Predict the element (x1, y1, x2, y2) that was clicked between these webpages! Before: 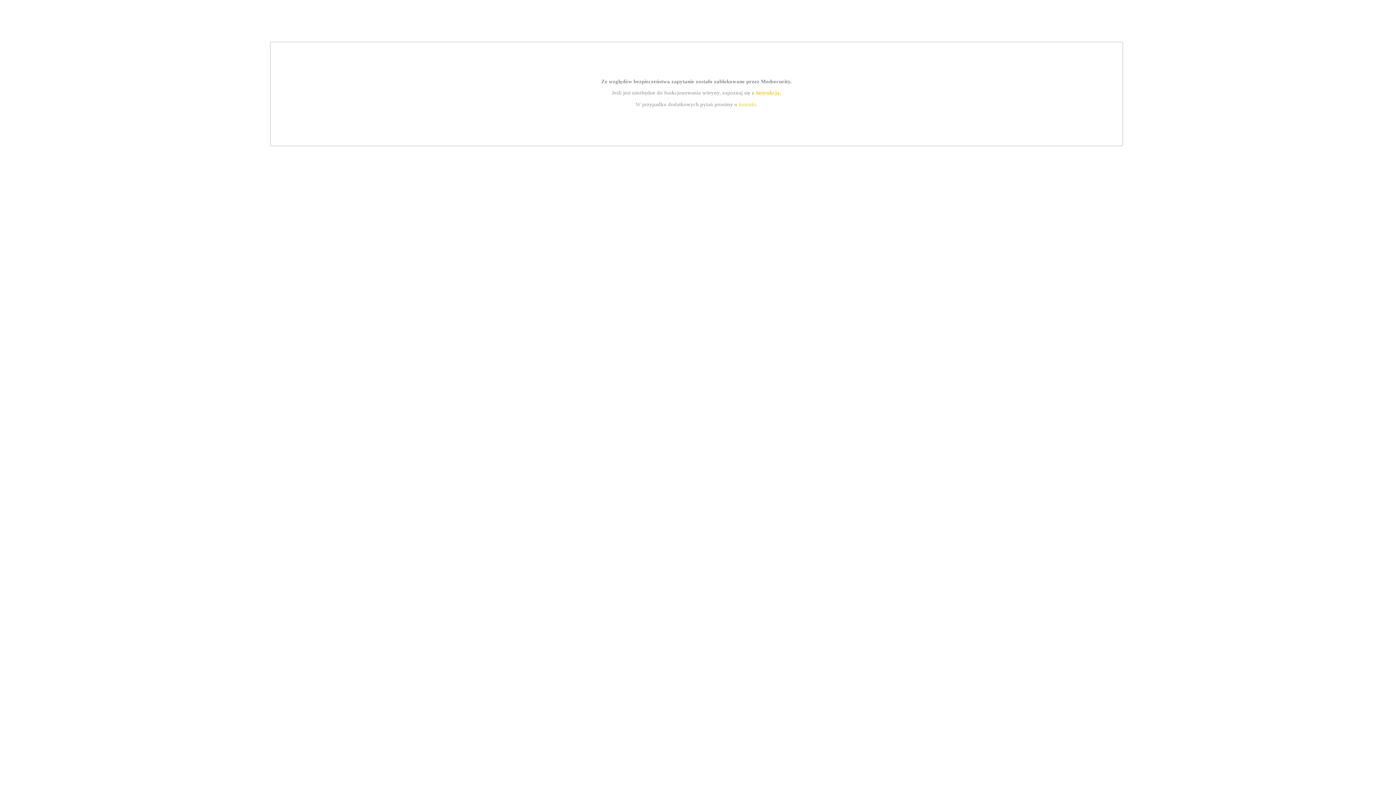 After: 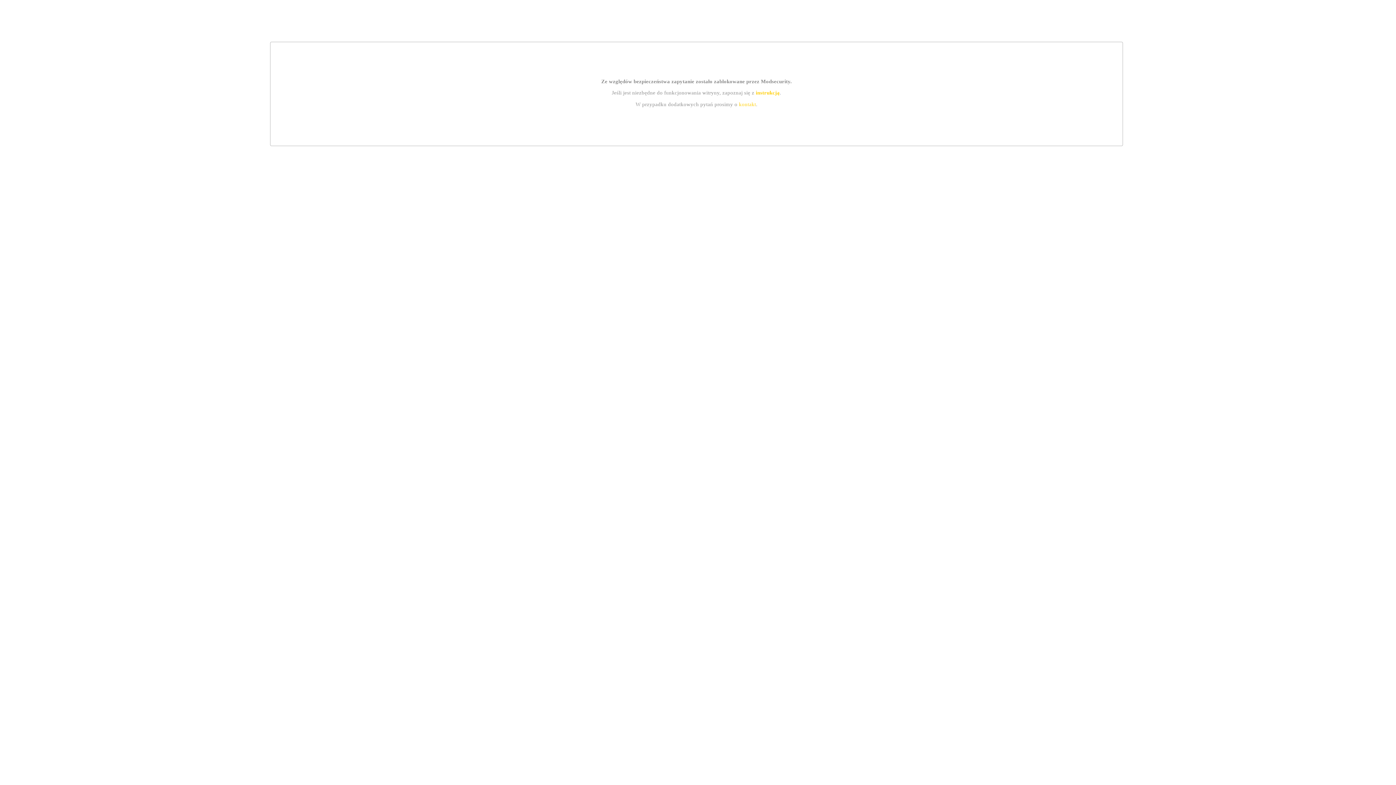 Action: bbox: (739, 101, 756, 107) label: kontakt